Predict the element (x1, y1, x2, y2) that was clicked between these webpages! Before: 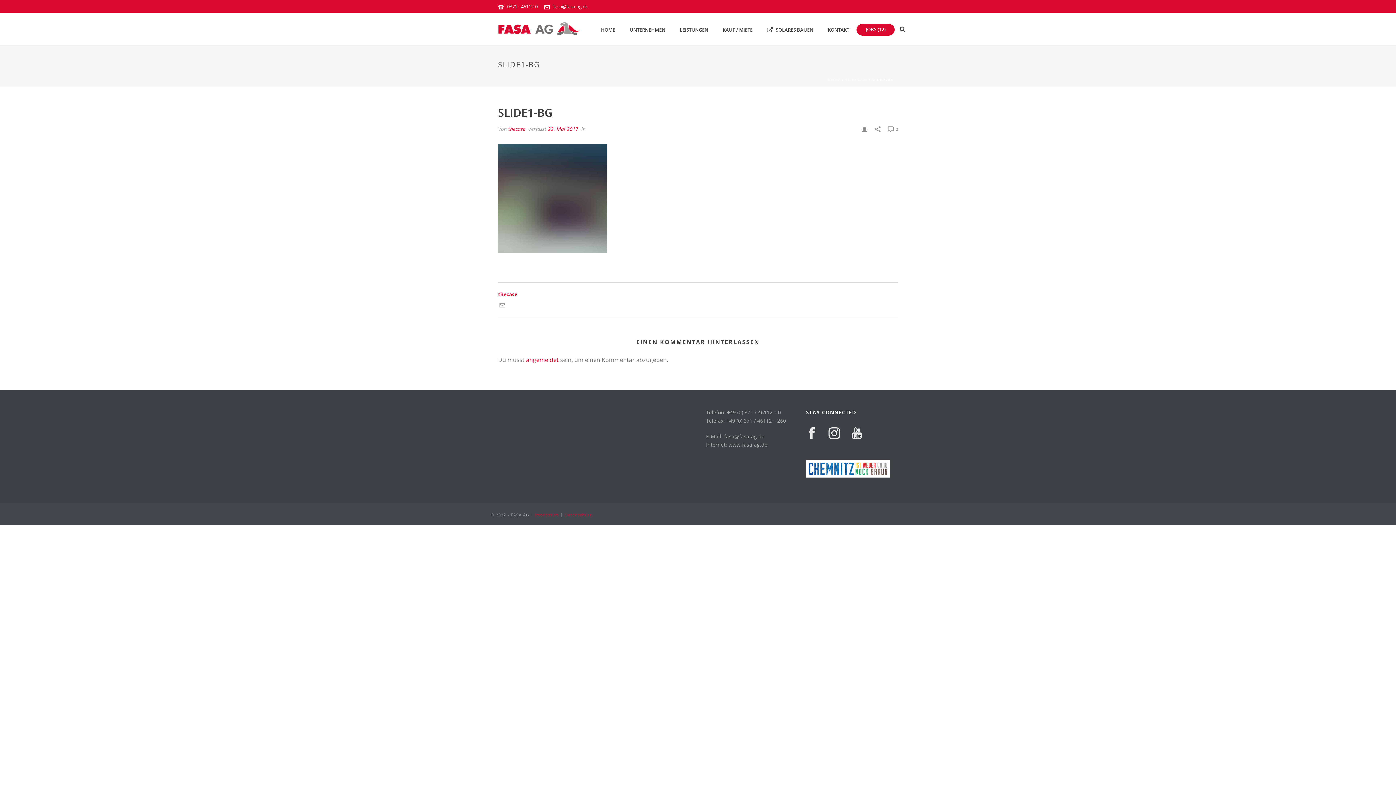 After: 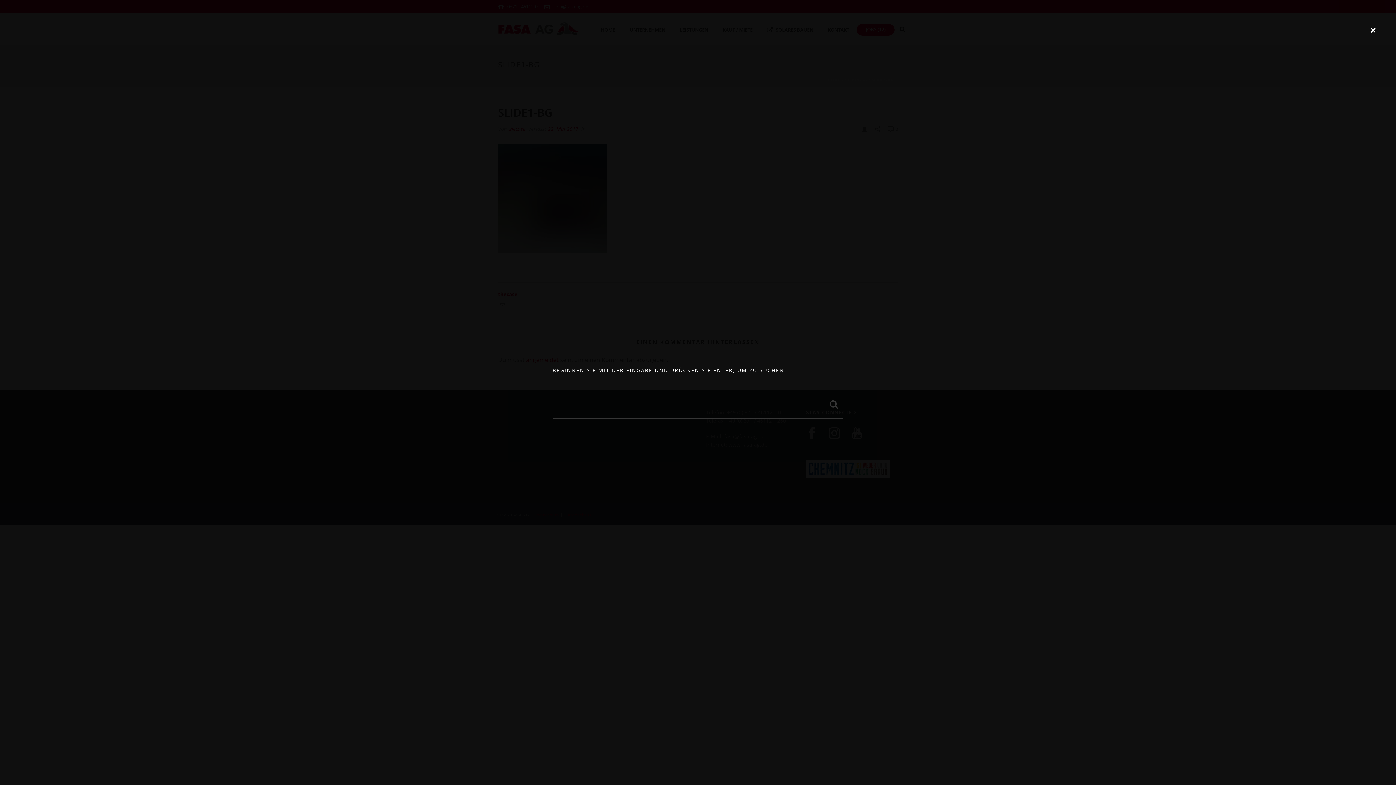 Action: bbox: (900, 12, 905, 45)